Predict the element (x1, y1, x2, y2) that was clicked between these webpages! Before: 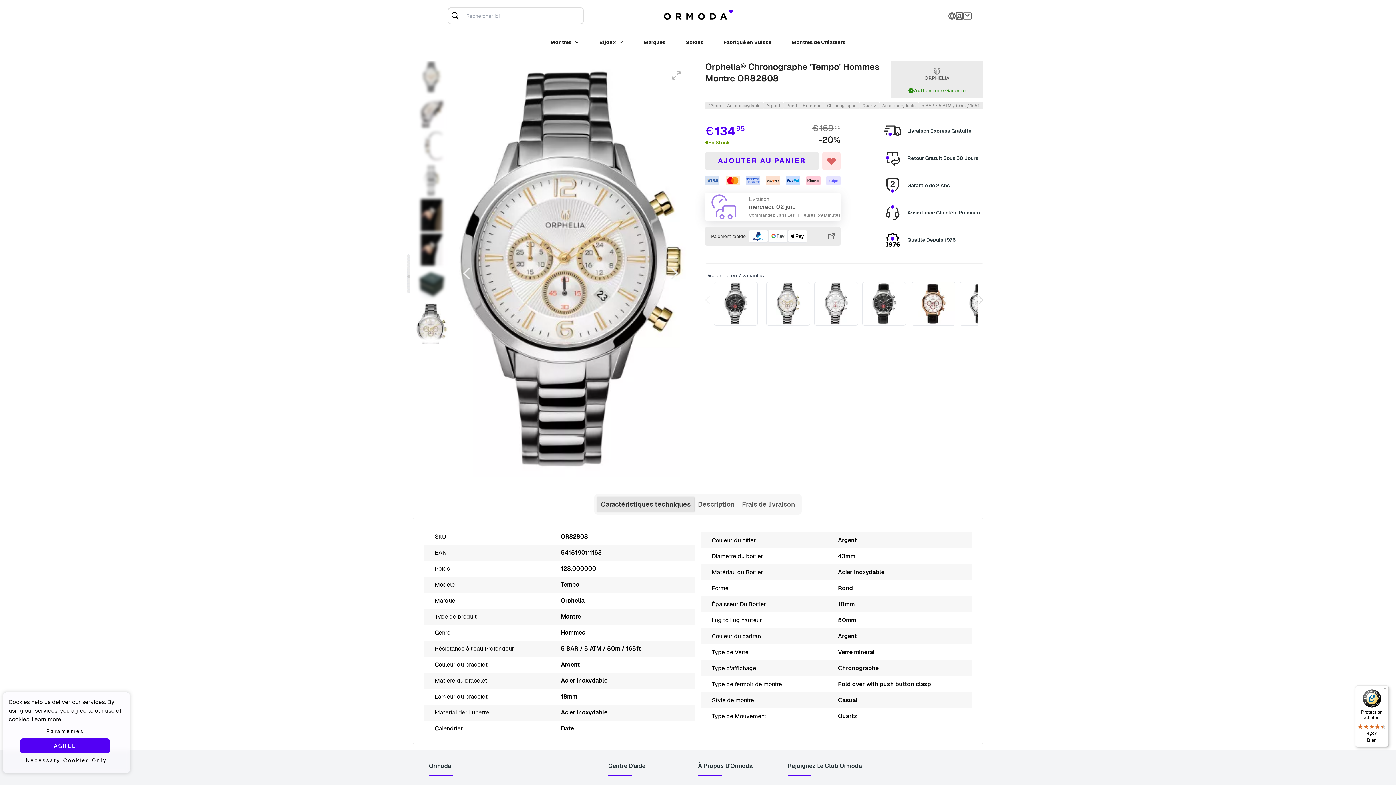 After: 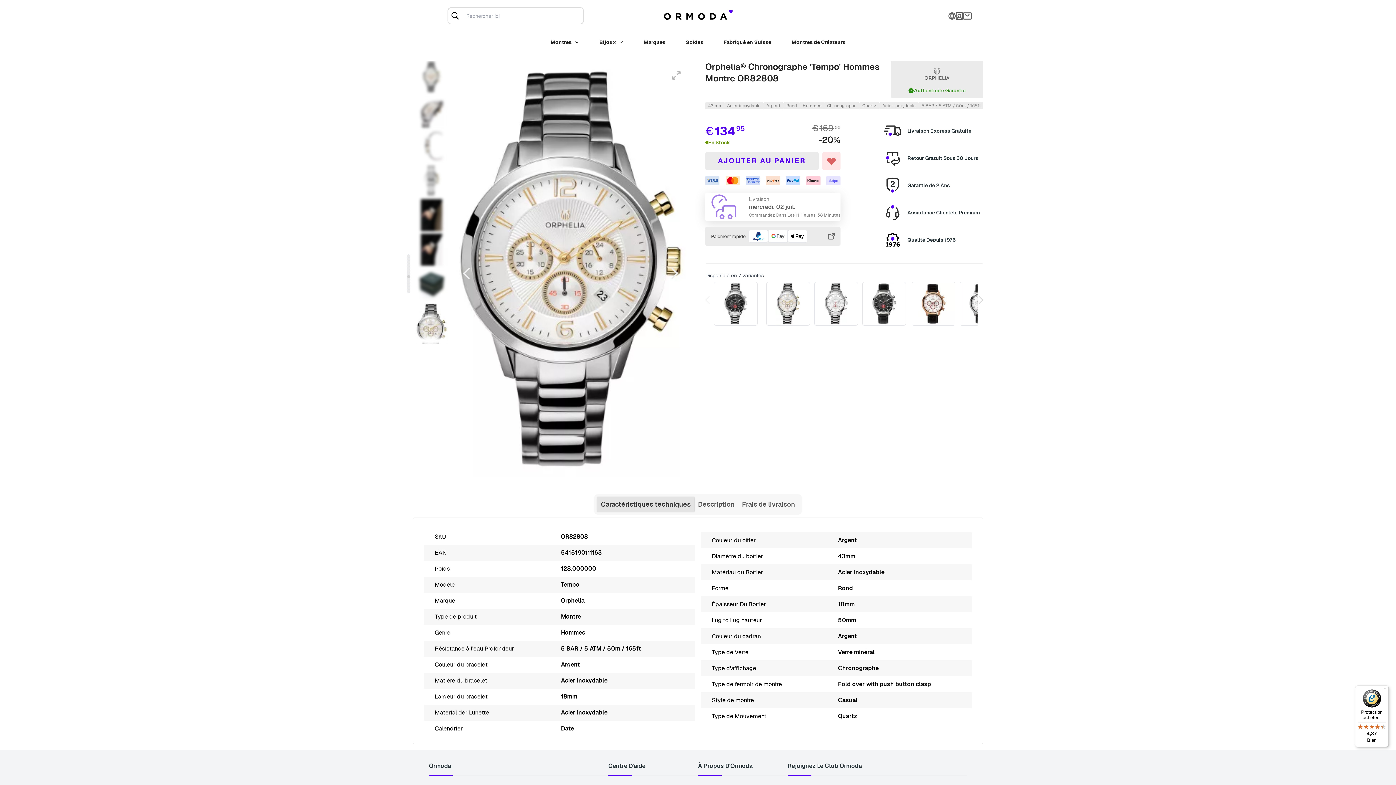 Action: label: AGREE bbox: (20, 738, 110, 753)